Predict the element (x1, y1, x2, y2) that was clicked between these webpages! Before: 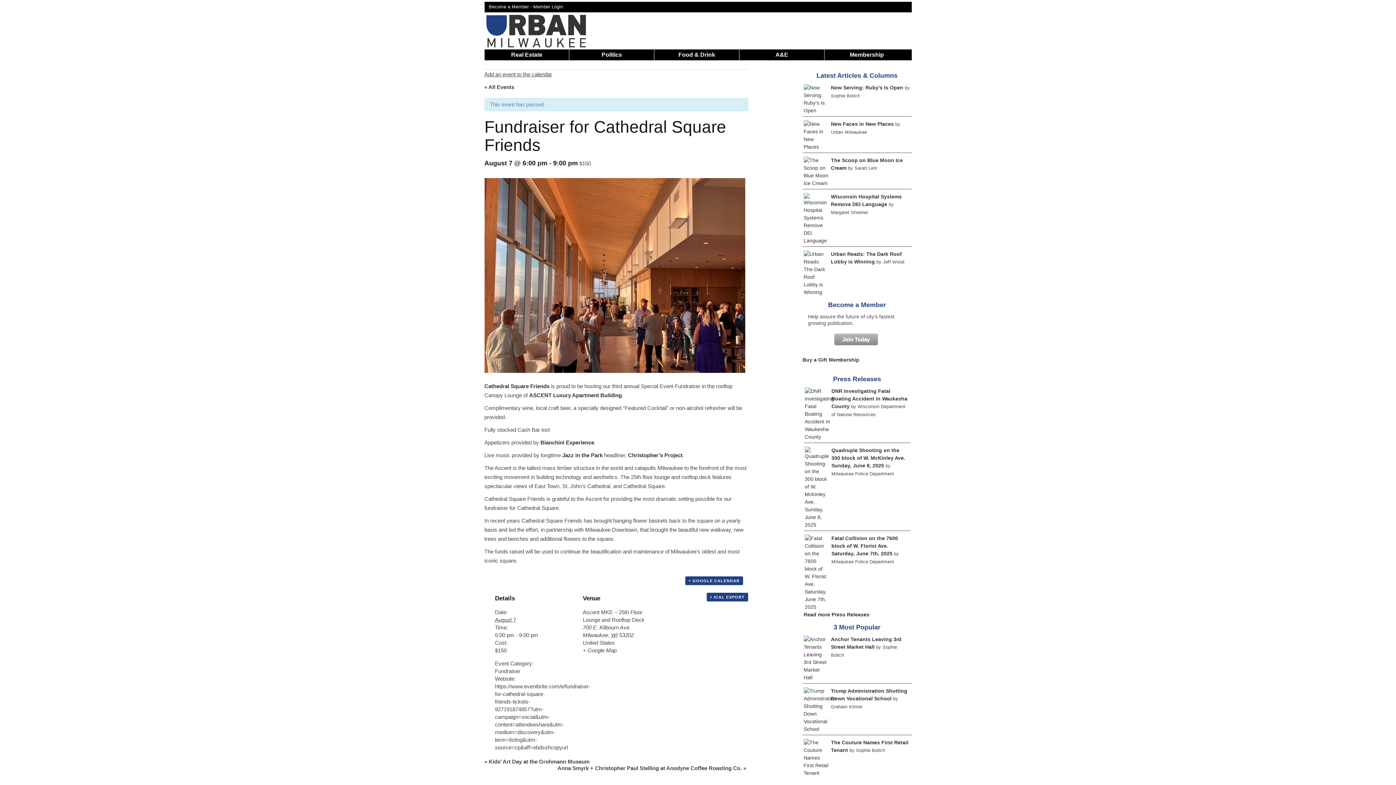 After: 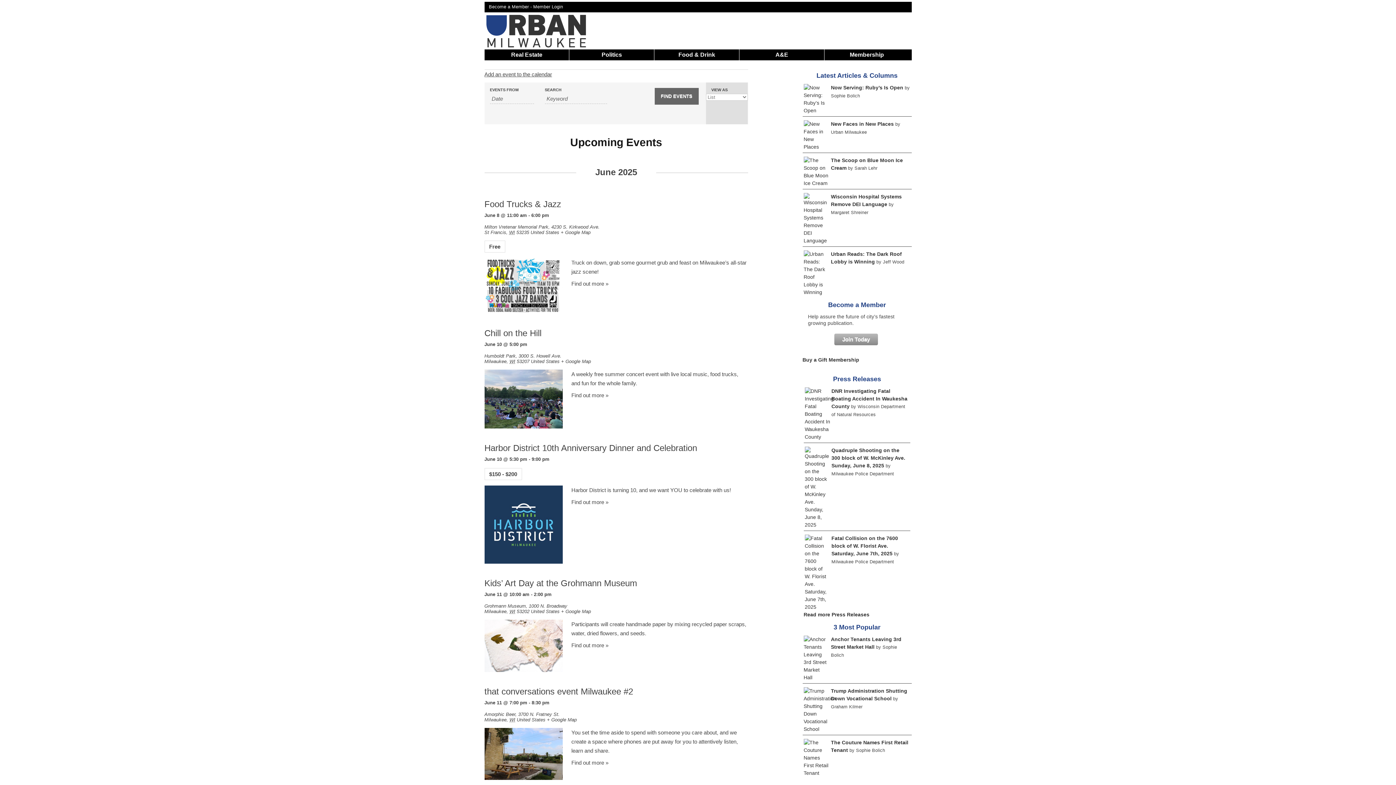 Action: bbox: (484, 84, 514, 90) label: « All Events